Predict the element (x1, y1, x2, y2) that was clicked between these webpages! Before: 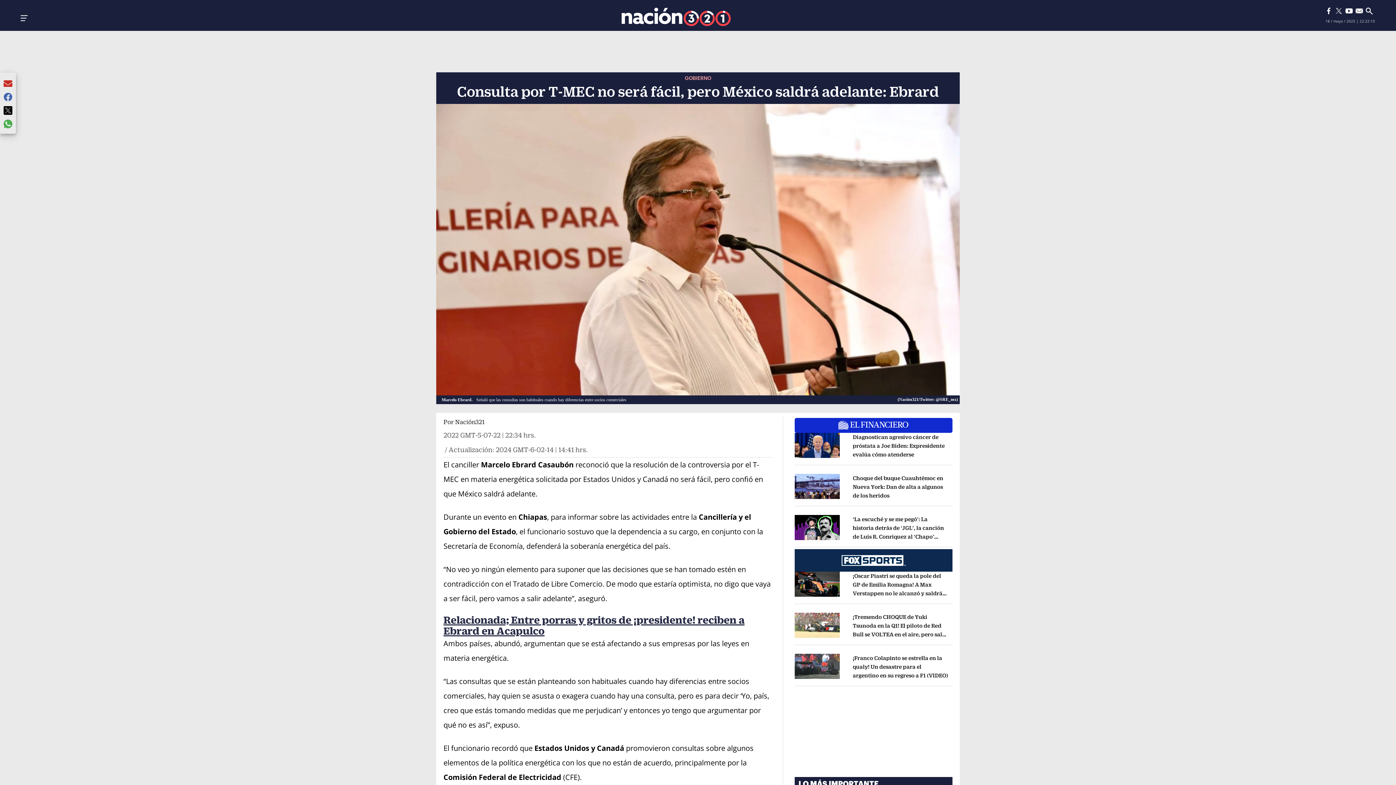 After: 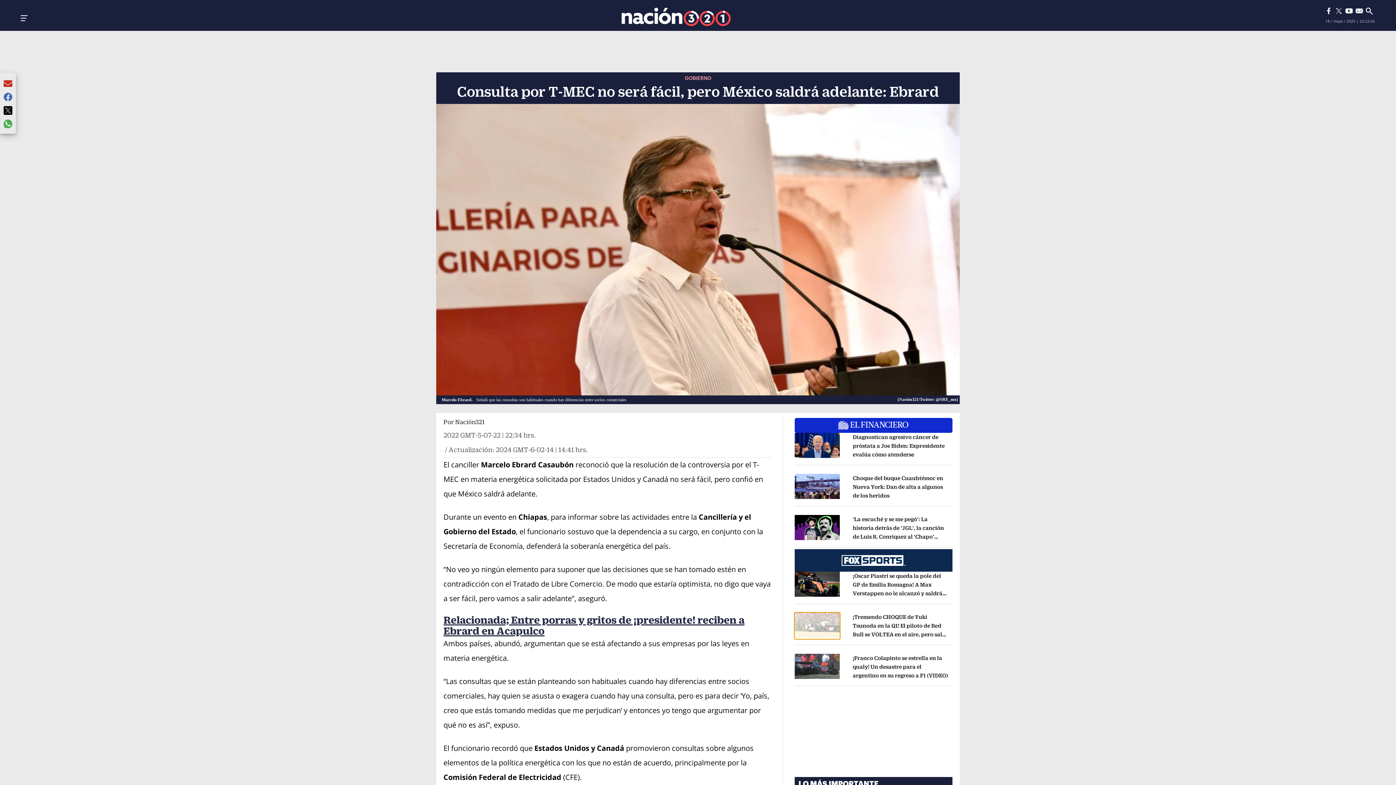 Action: label: Opens in new window bbox: (795, 613, 839, 639)